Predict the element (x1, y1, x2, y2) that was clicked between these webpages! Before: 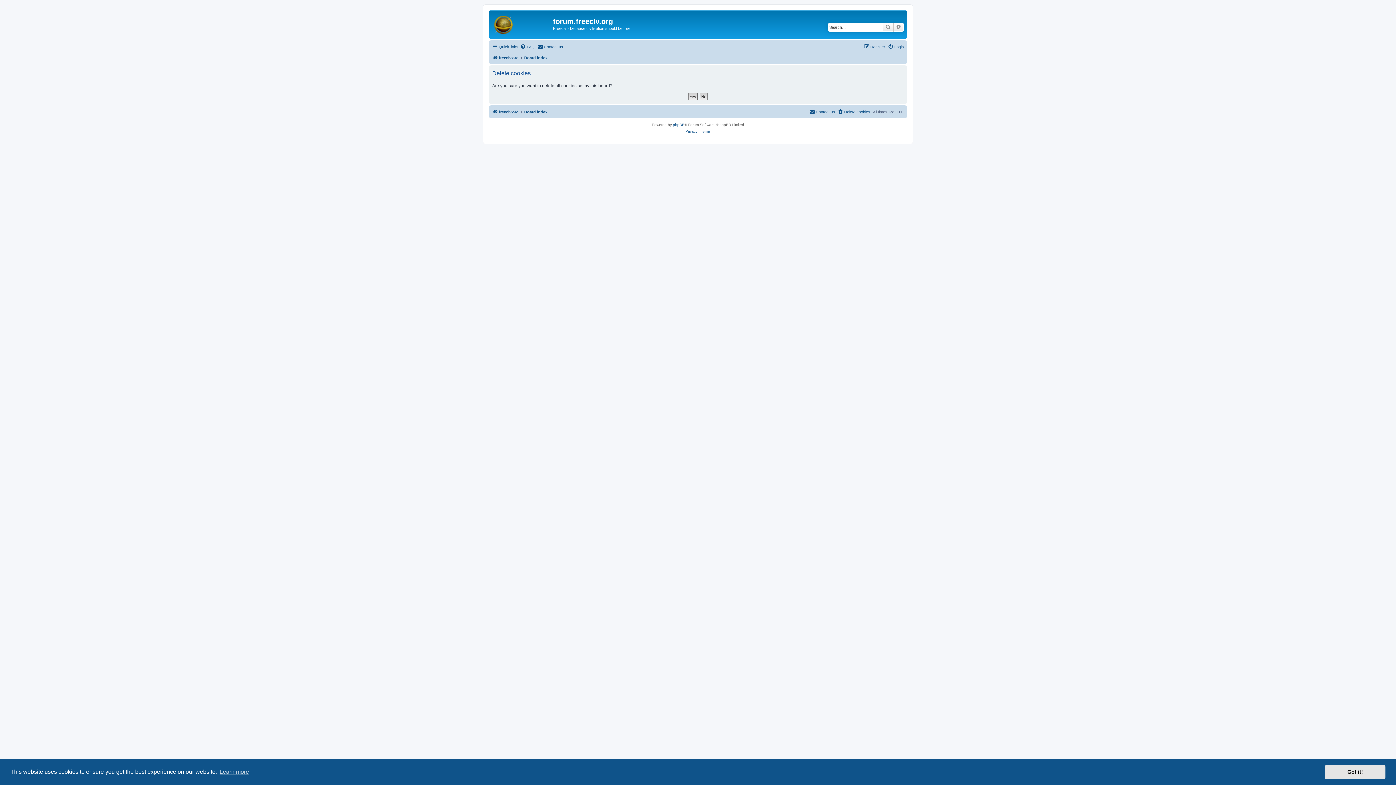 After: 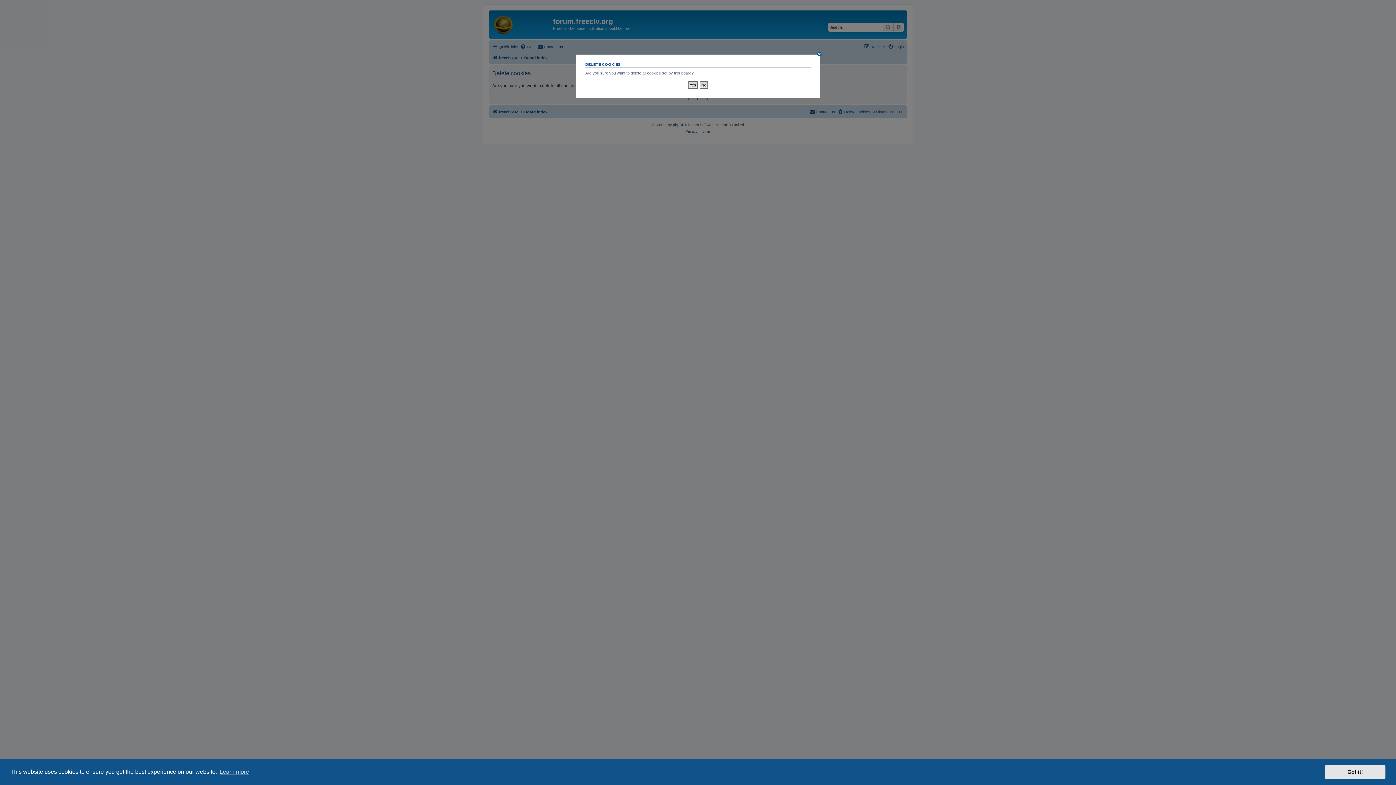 Action: label: Delete cookies bbox: (837, 107, 870, 116)